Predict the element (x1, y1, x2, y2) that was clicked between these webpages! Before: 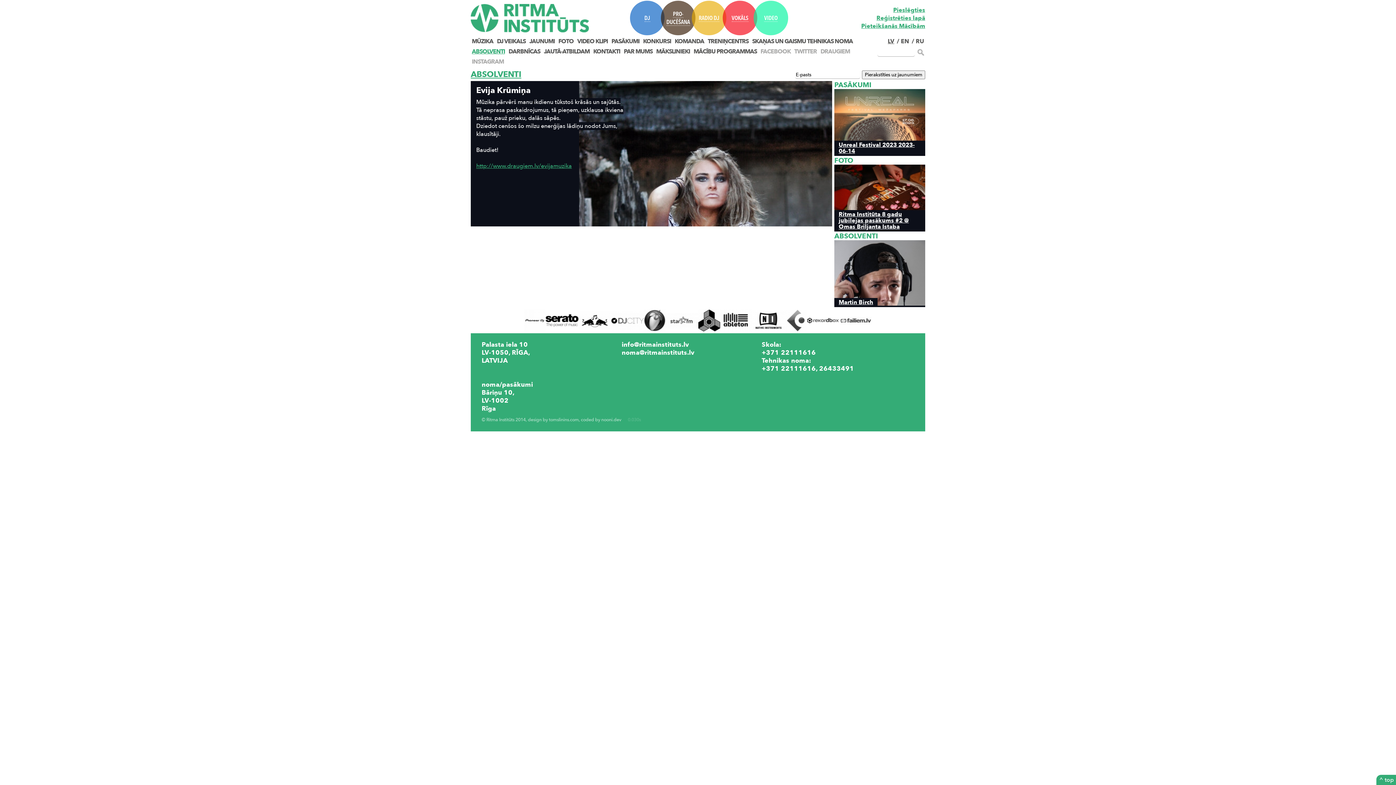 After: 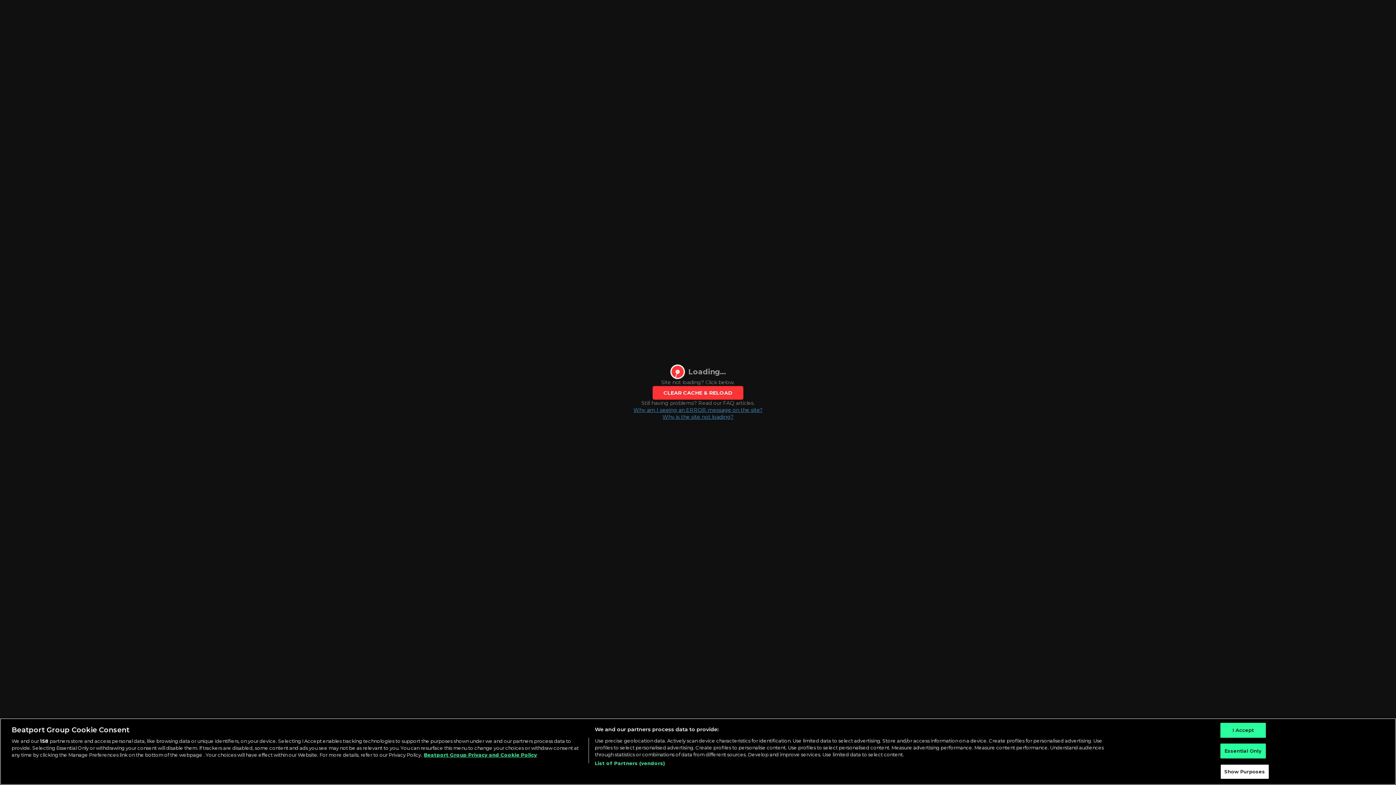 Action: bbox: (611, 316, 644, 324)